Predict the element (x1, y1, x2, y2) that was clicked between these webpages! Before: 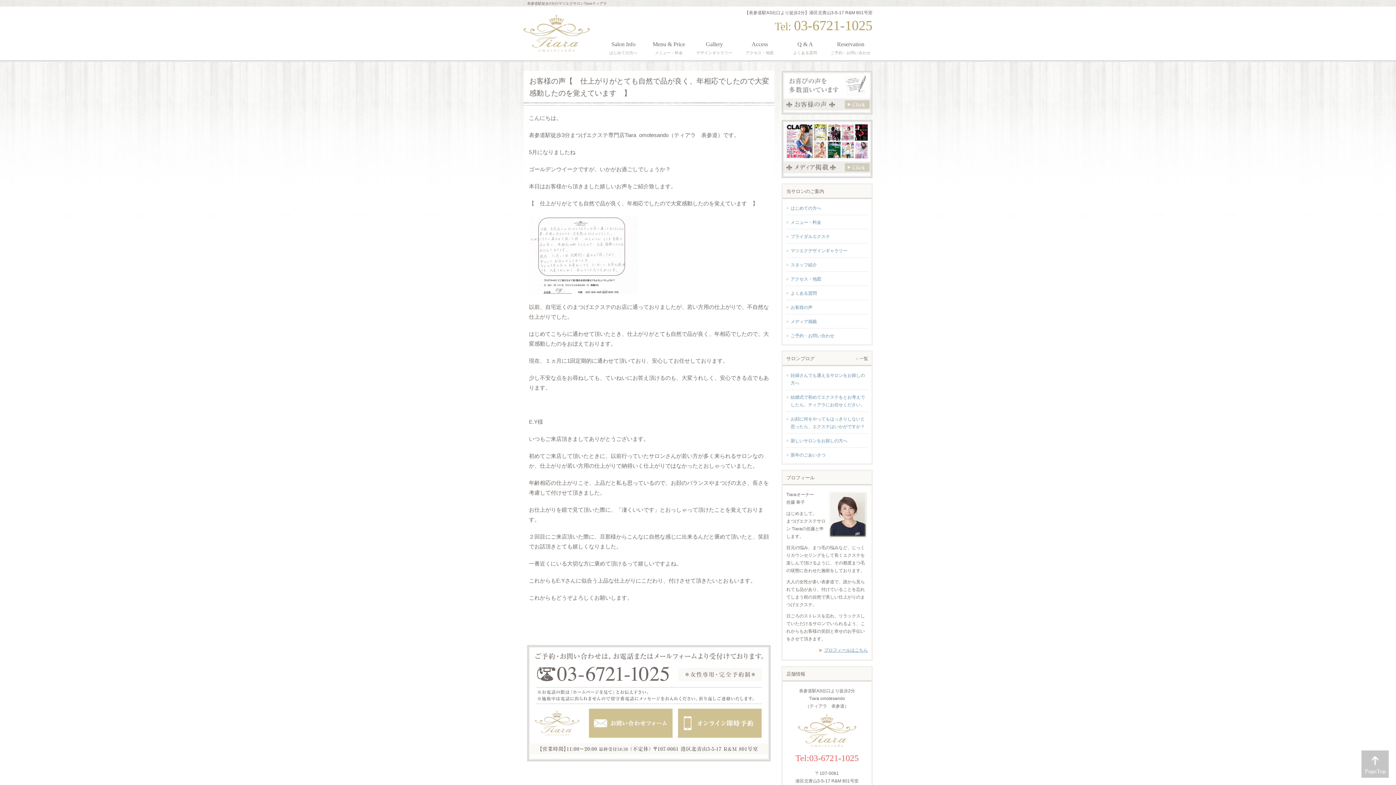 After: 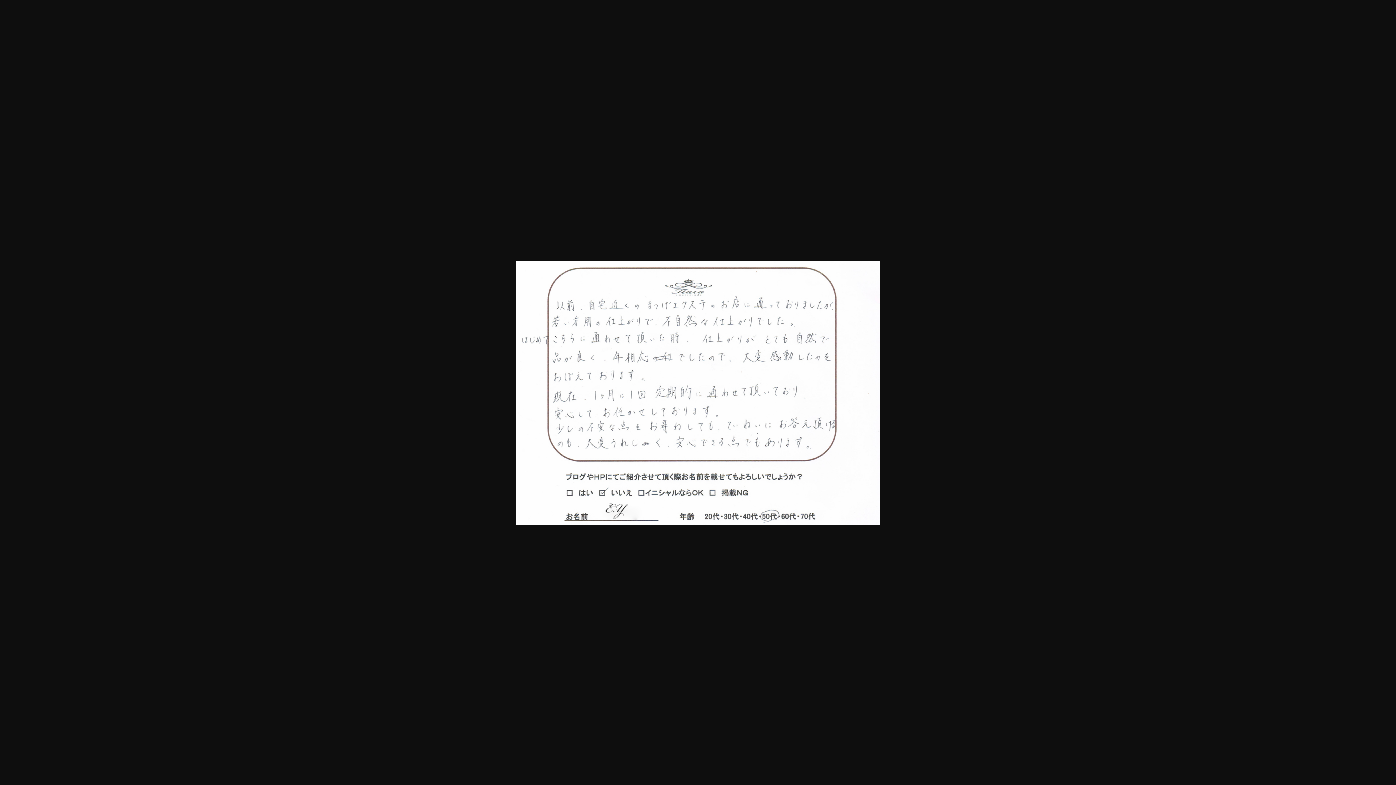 Action: bbox: (529, 286, 638, 293)